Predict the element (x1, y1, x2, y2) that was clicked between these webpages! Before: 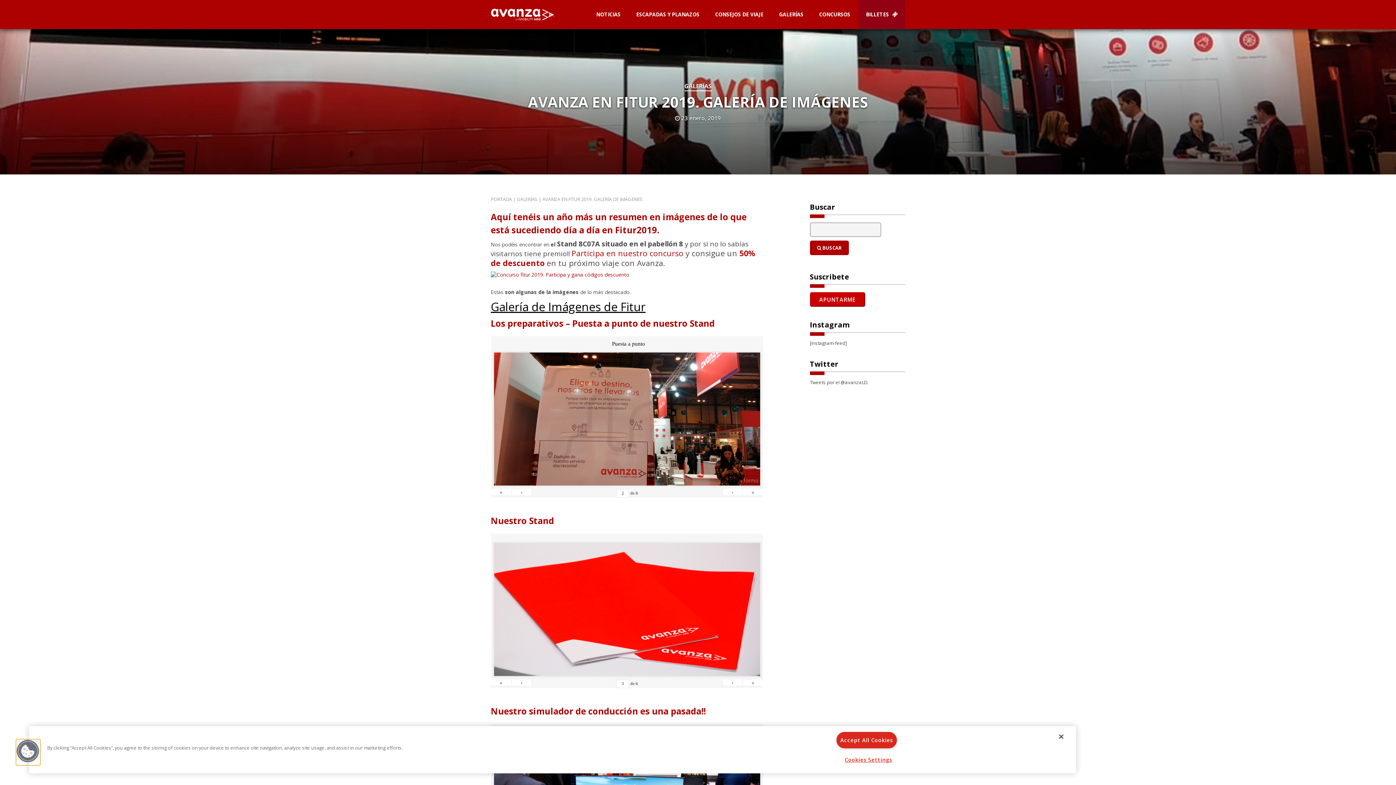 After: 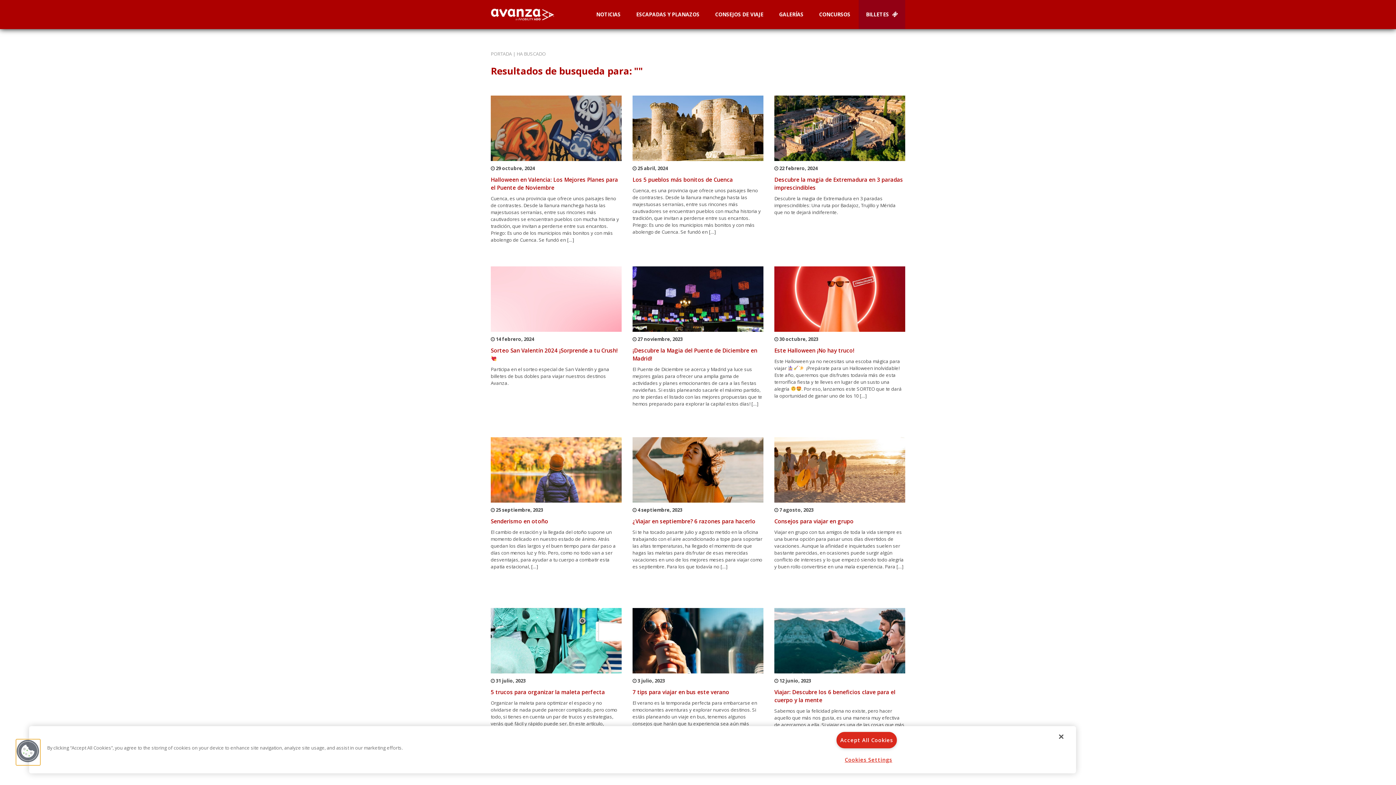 Action: label:  BUSCAR bbox: (810, 240, 848, 255)